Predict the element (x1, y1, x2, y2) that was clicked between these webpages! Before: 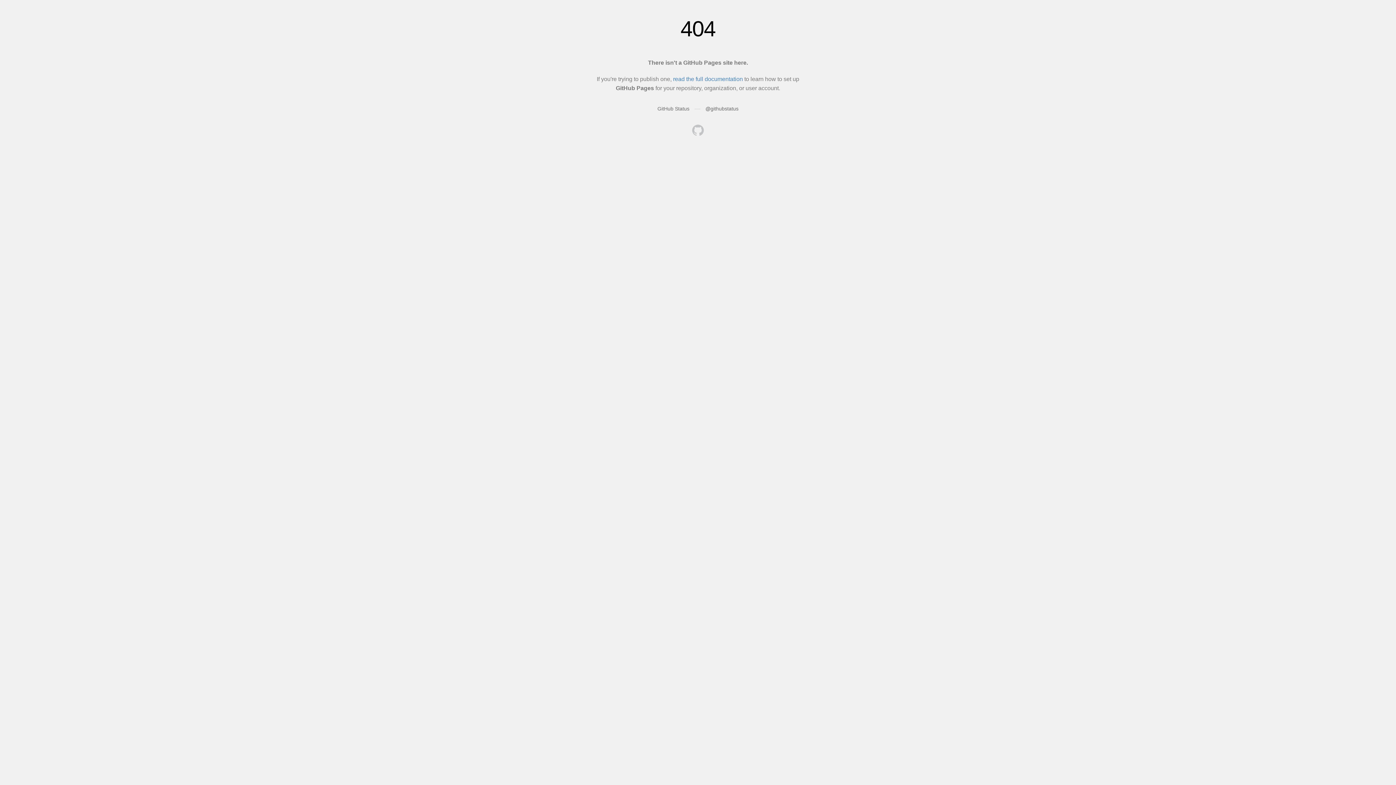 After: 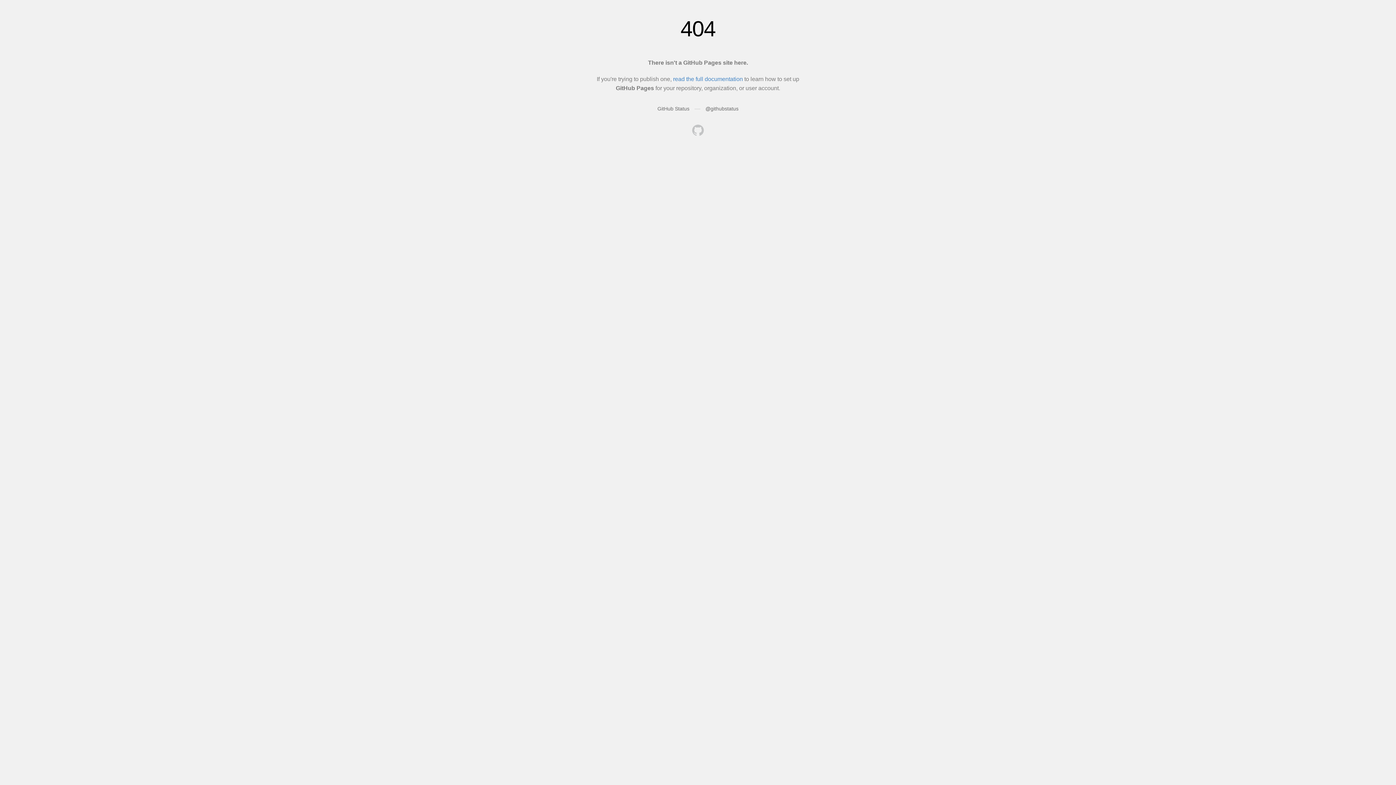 Action: bbox: (692, 124, 704, 137)